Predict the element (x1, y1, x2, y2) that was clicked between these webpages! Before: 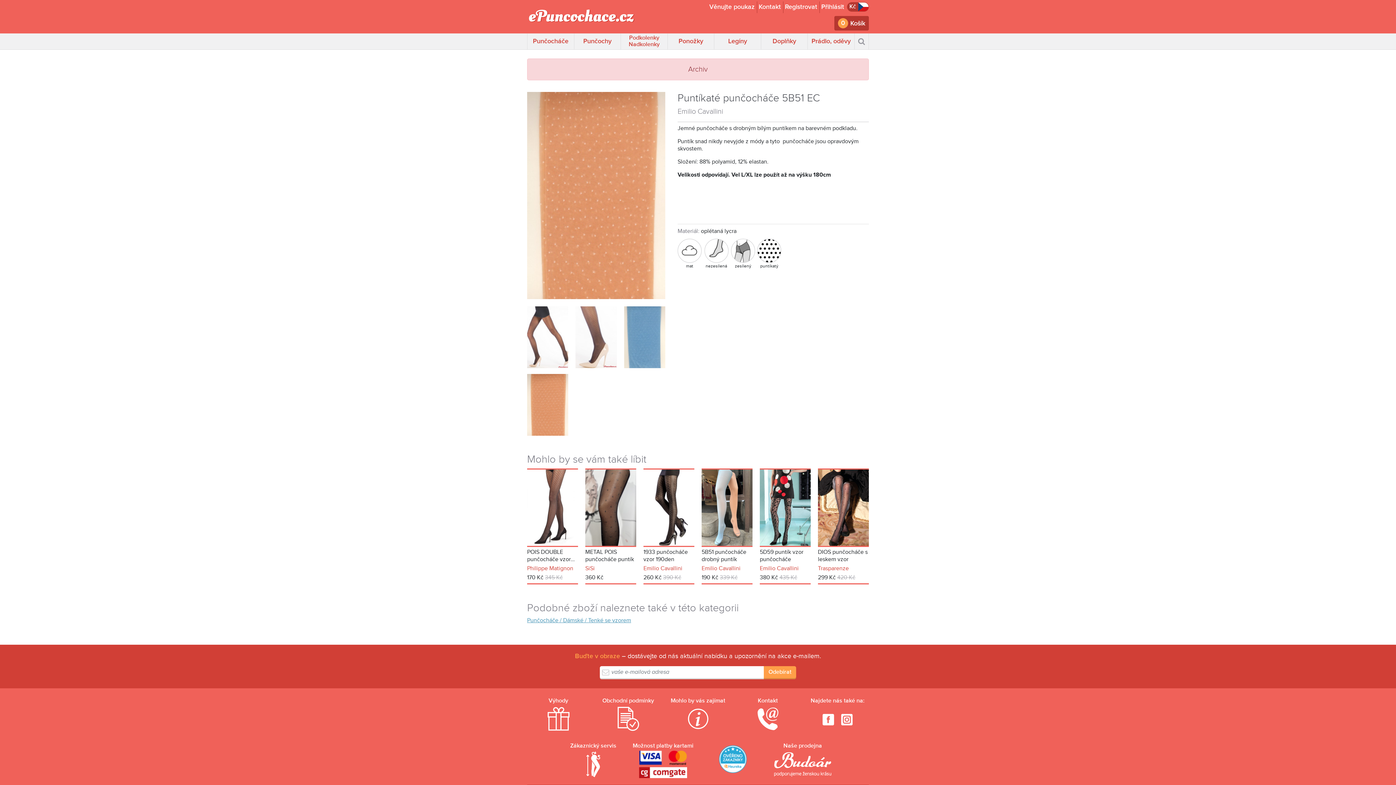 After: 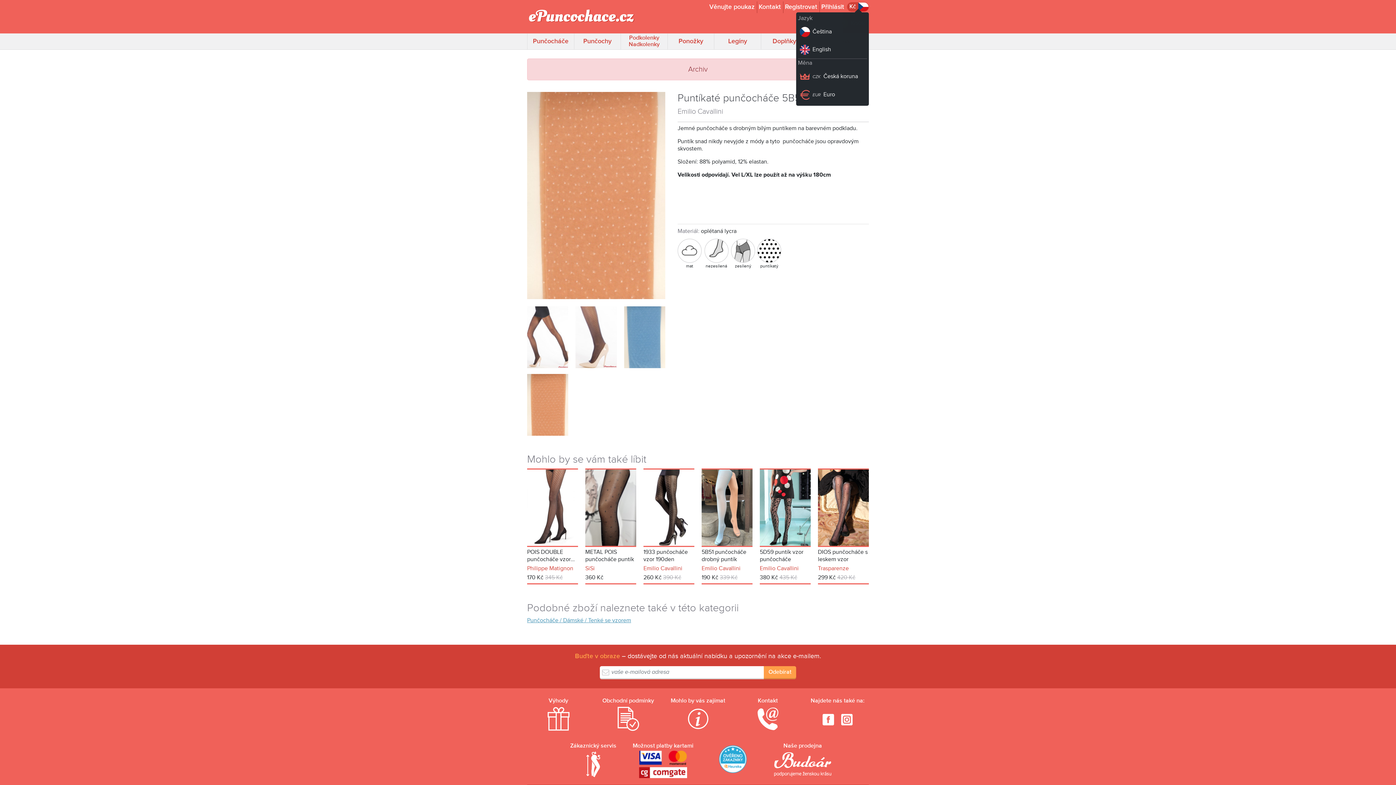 Action: bbox: (847, 2, 869, 11) label: Kč